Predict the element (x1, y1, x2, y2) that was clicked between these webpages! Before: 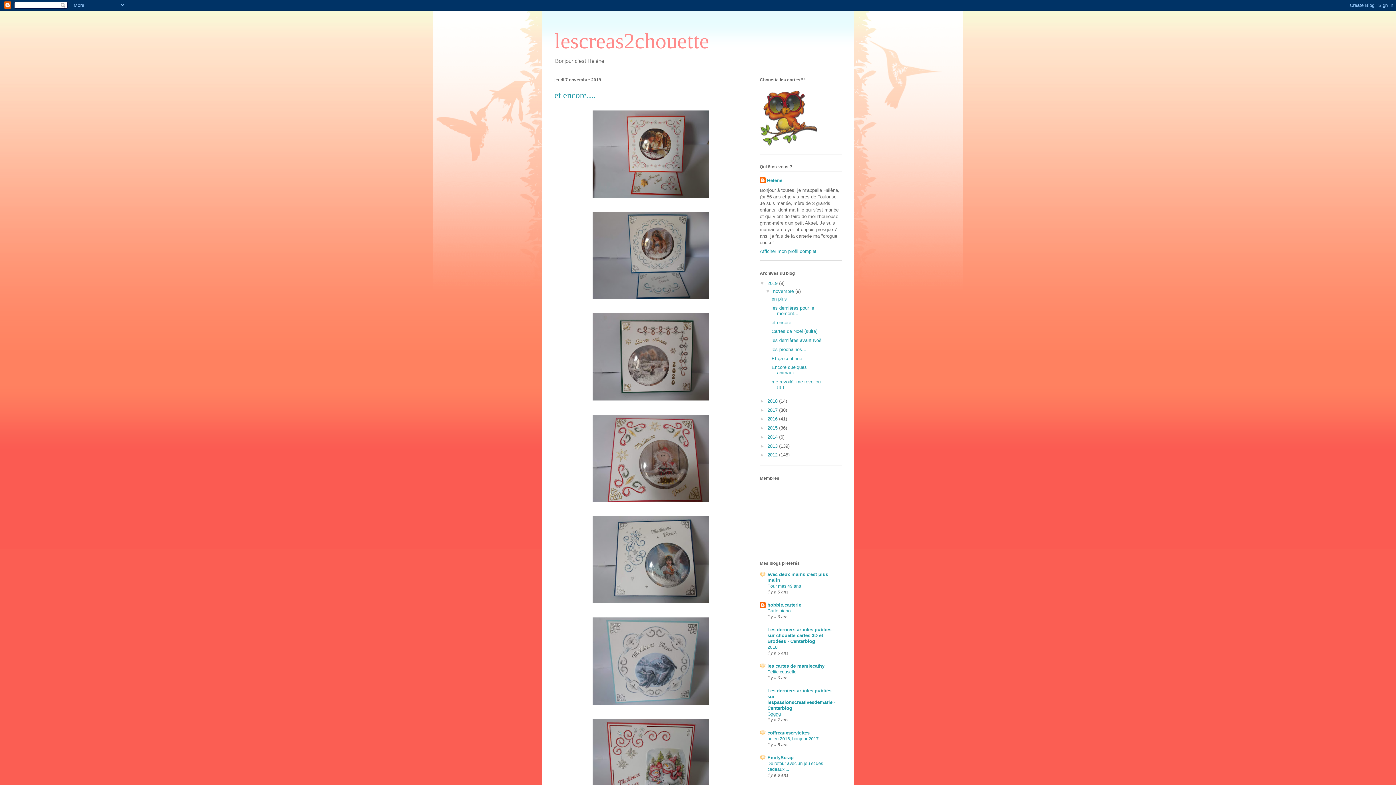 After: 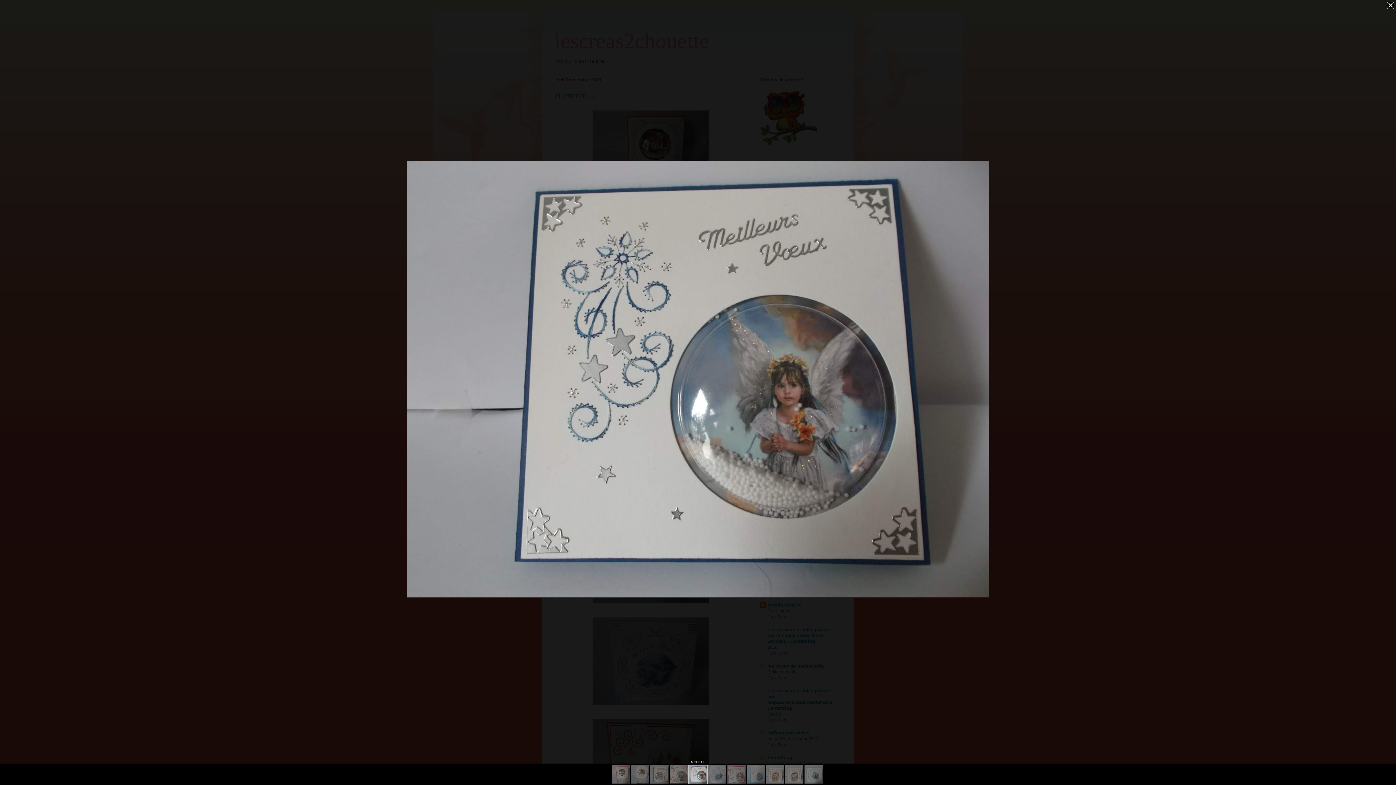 Action: bbox: (589, 602, 712, 607)